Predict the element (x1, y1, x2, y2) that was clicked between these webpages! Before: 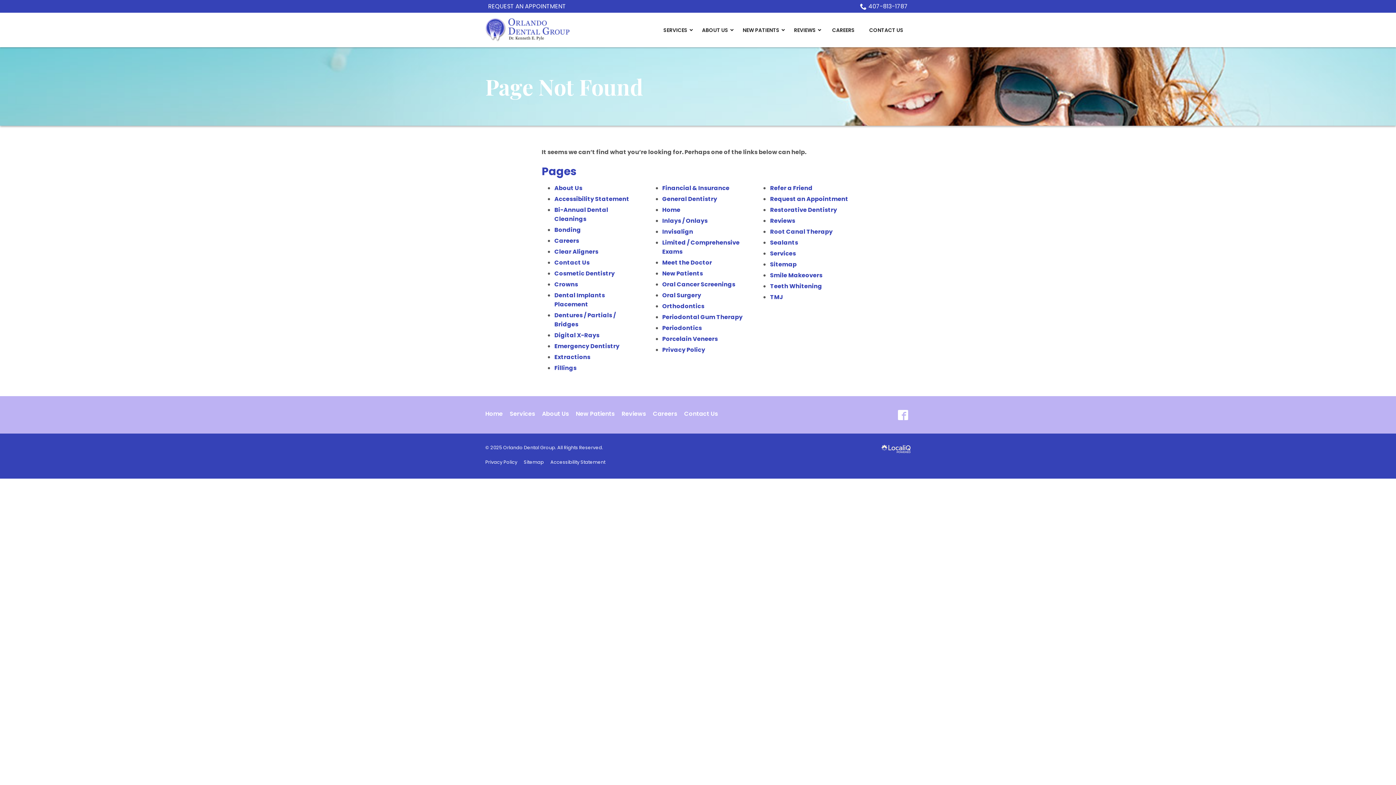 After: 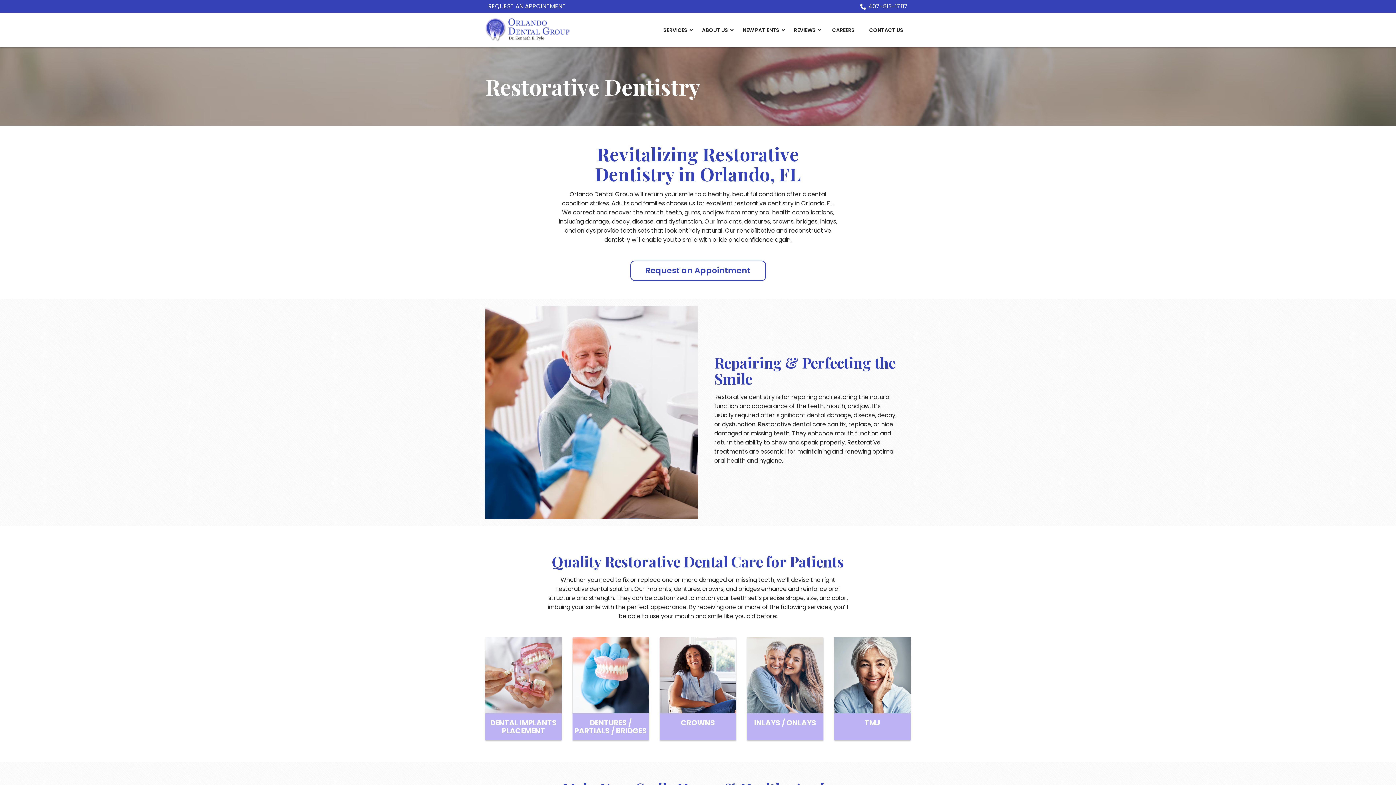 Action: label: Restorative Dentistry bbox: (770, 205, 837, 214)